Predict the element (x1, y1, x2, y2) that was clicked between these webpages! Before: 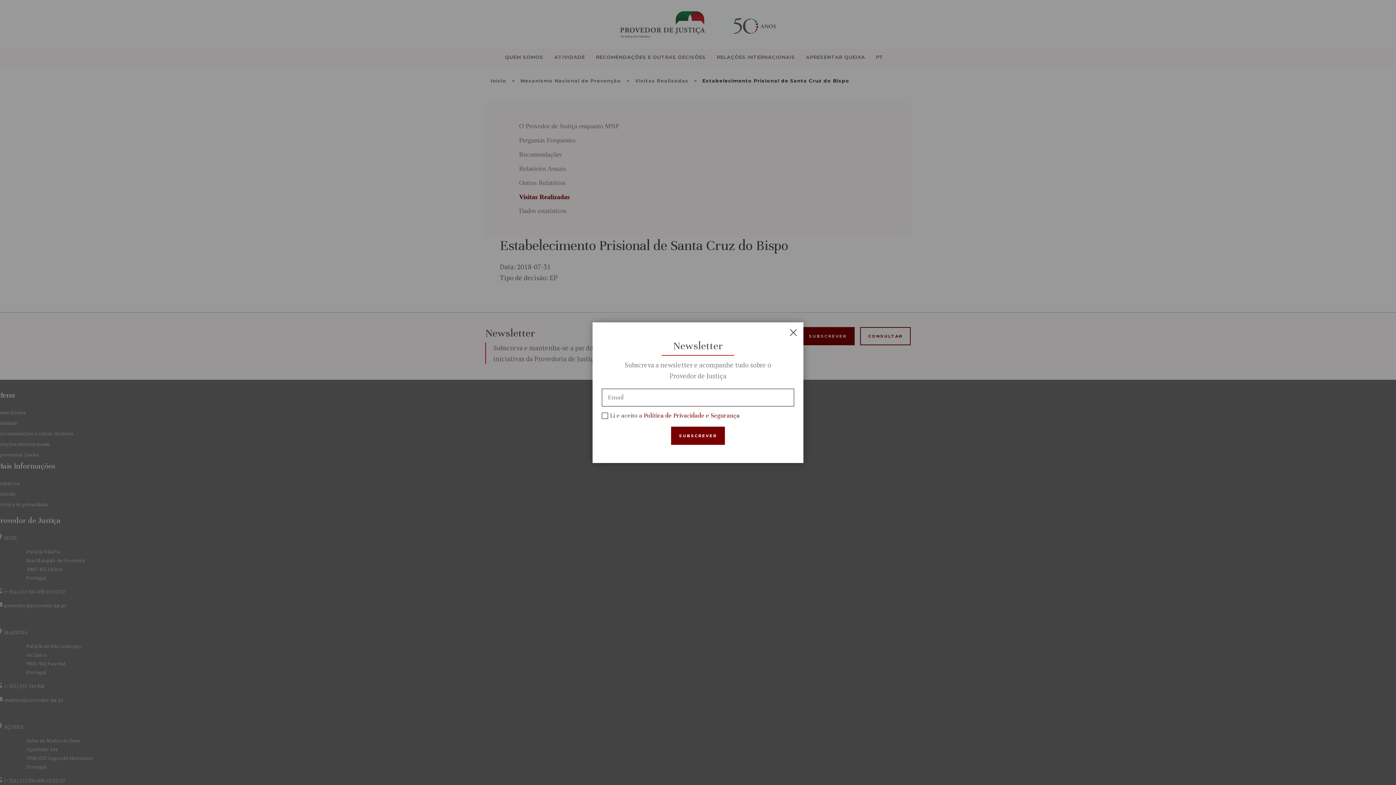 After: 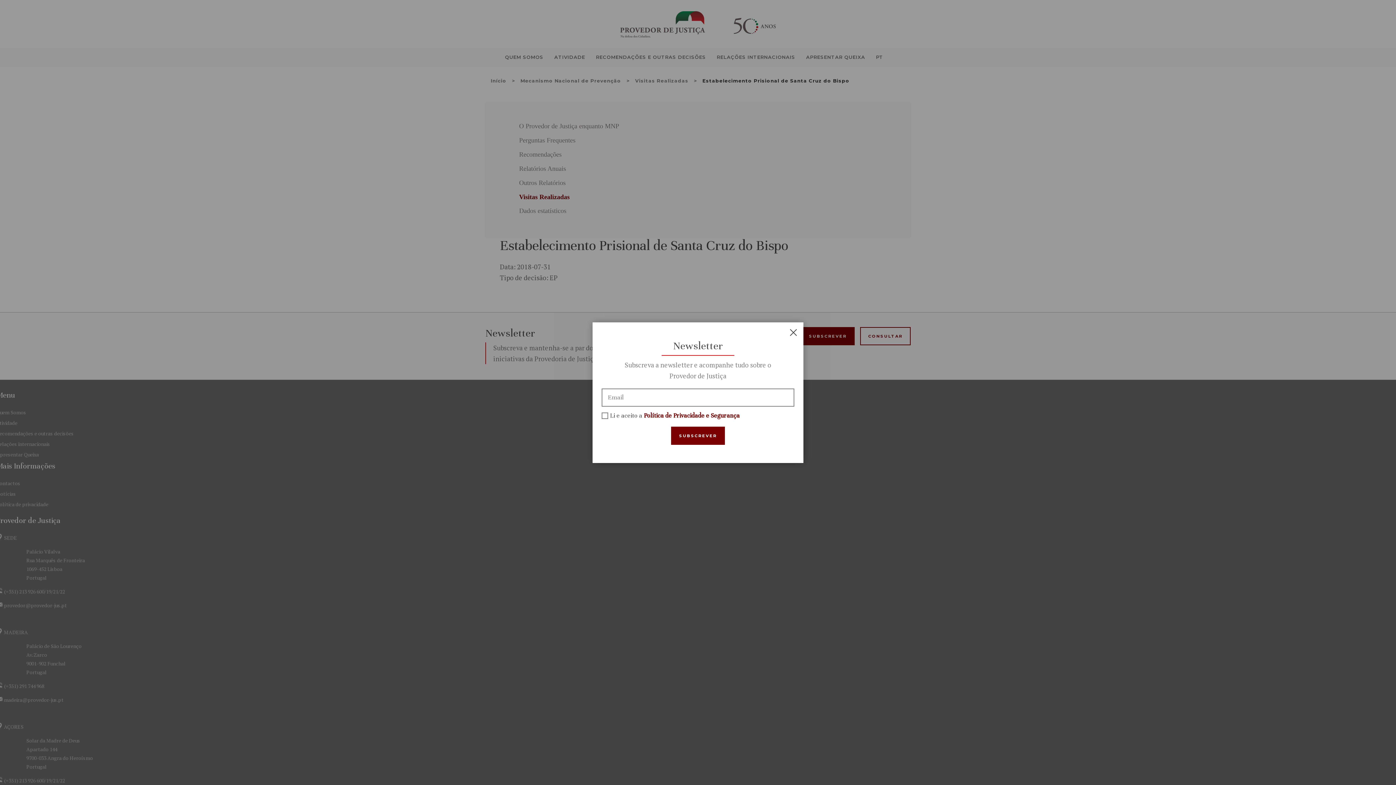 Action: label: Política de Privacidade e Segurança bbox: (644, 411, 740, 419)